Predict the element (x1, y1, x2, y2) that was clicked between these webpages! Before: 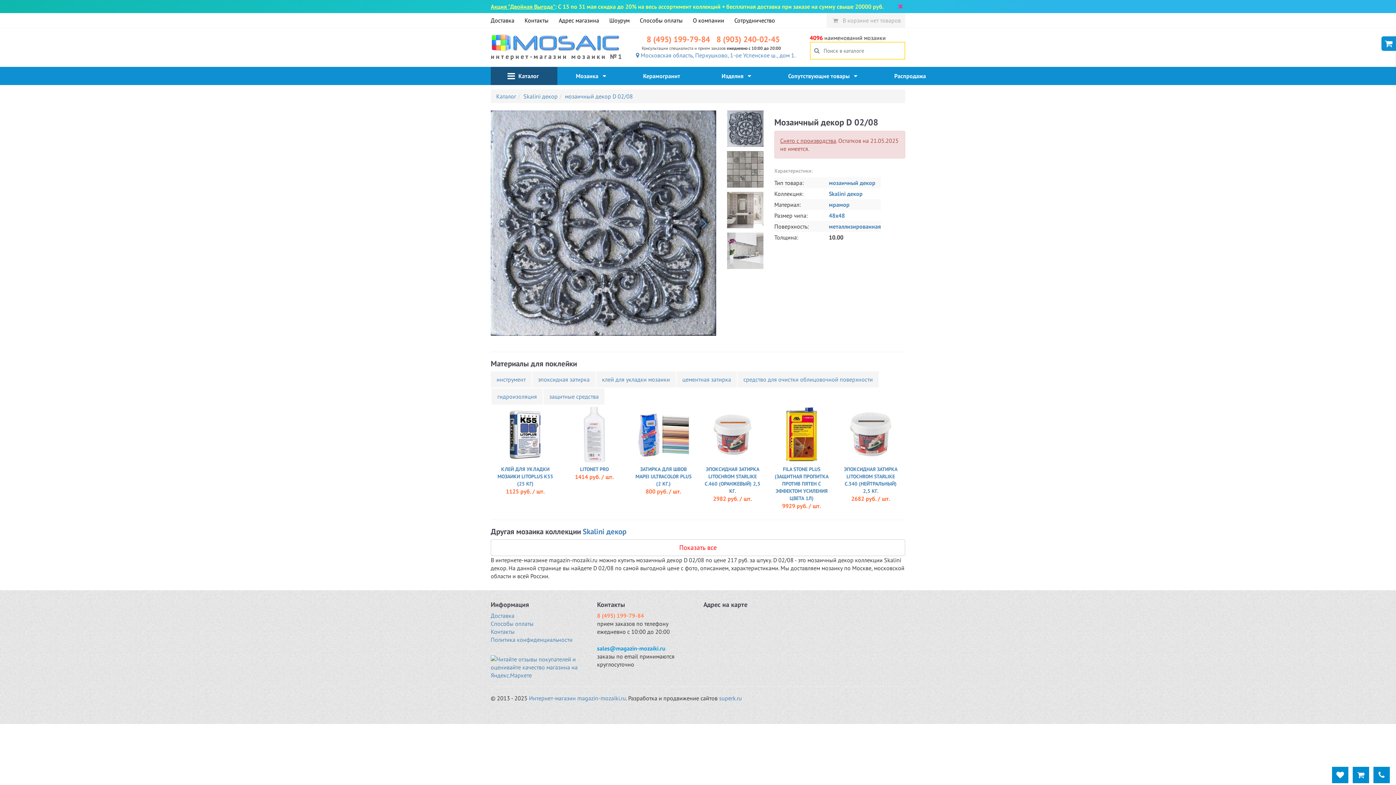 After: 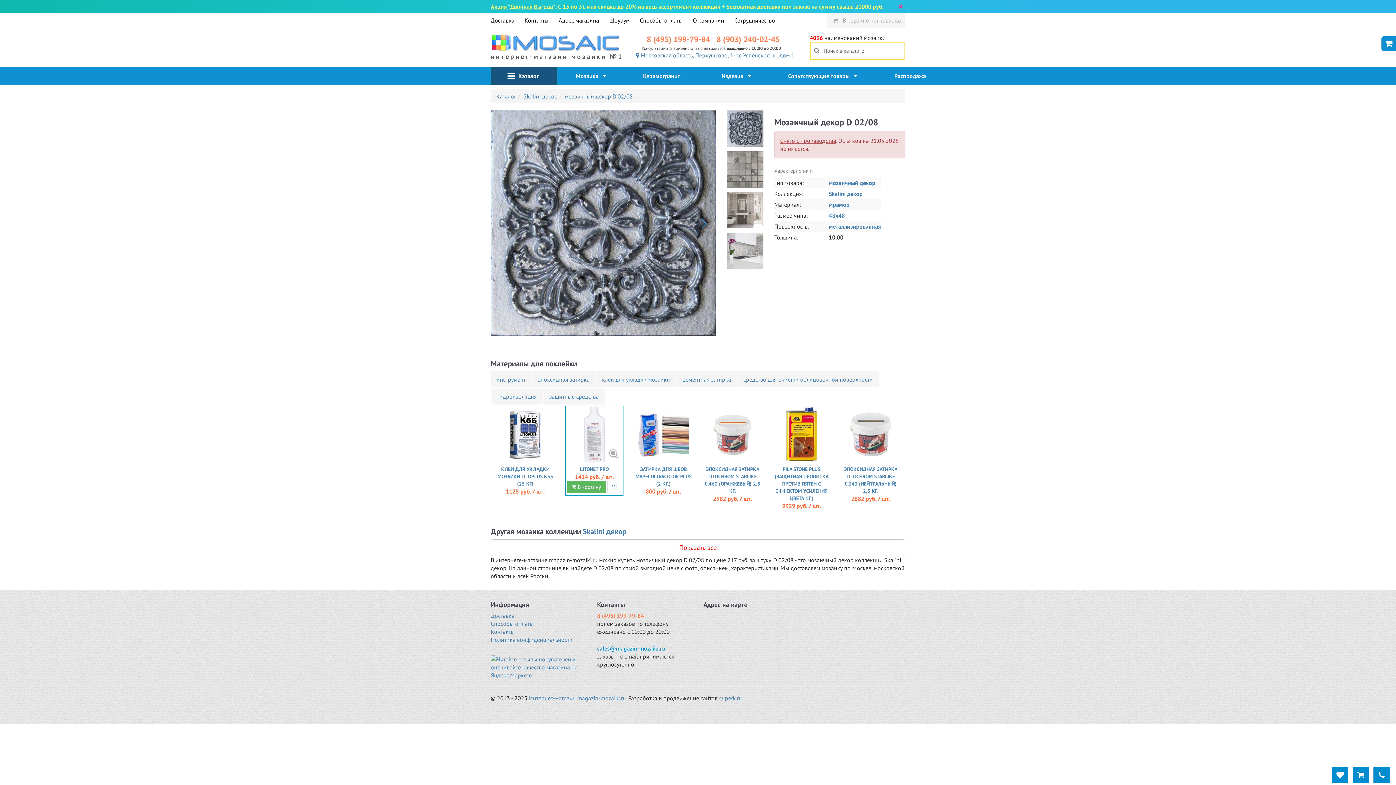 Action: bbox: (565, 430, 623, 437)